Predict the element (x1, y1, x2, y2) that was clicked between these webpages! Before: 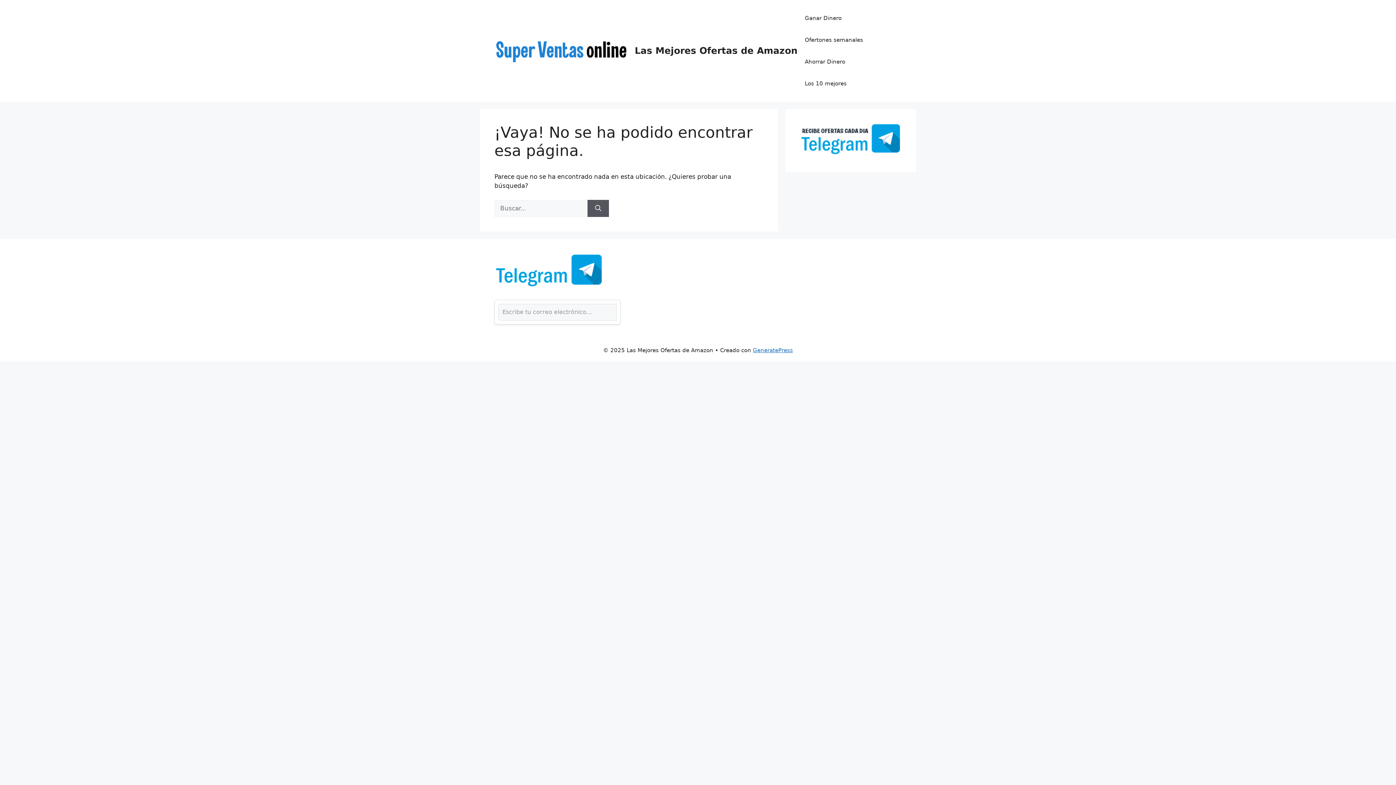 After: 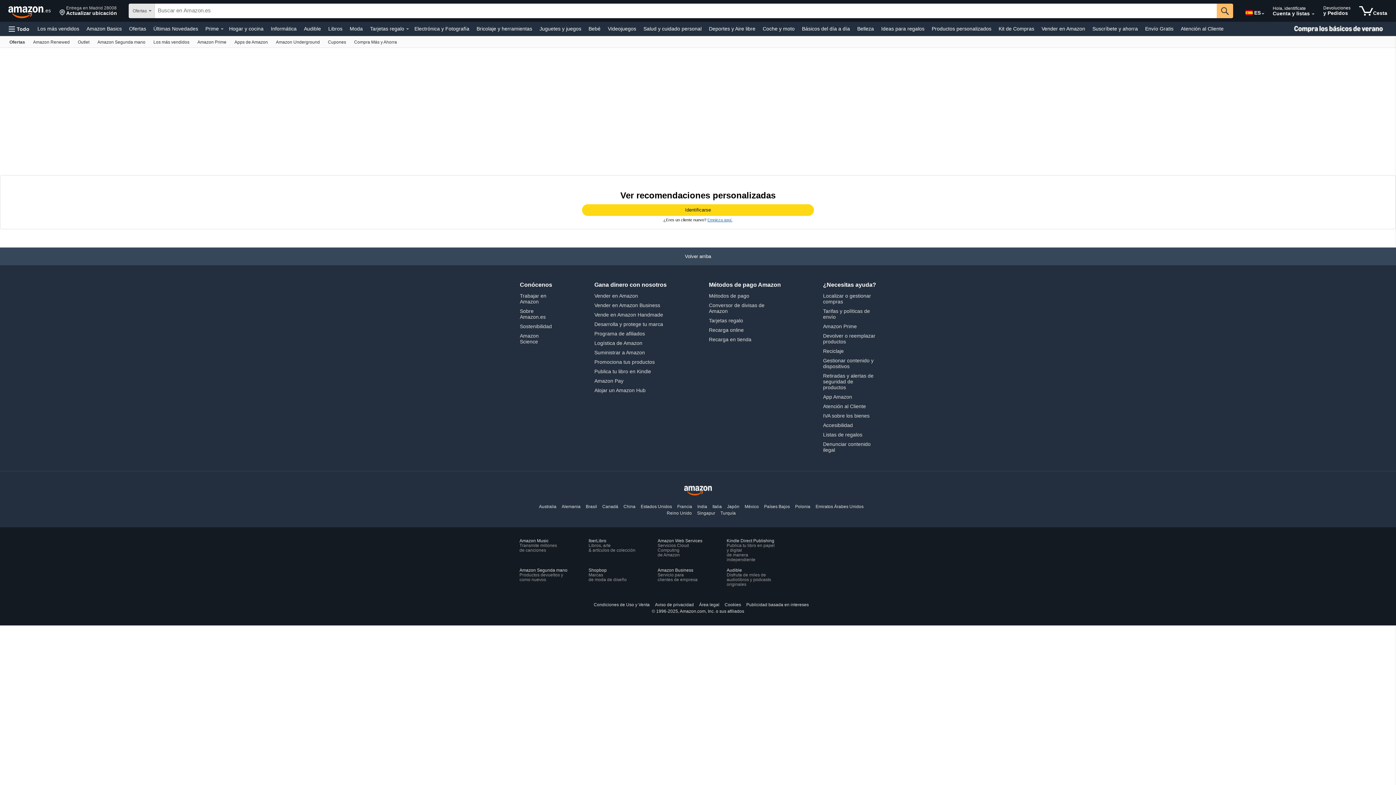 Action: bbox: (797, 29, 870, 50) label: Ofertones semanales